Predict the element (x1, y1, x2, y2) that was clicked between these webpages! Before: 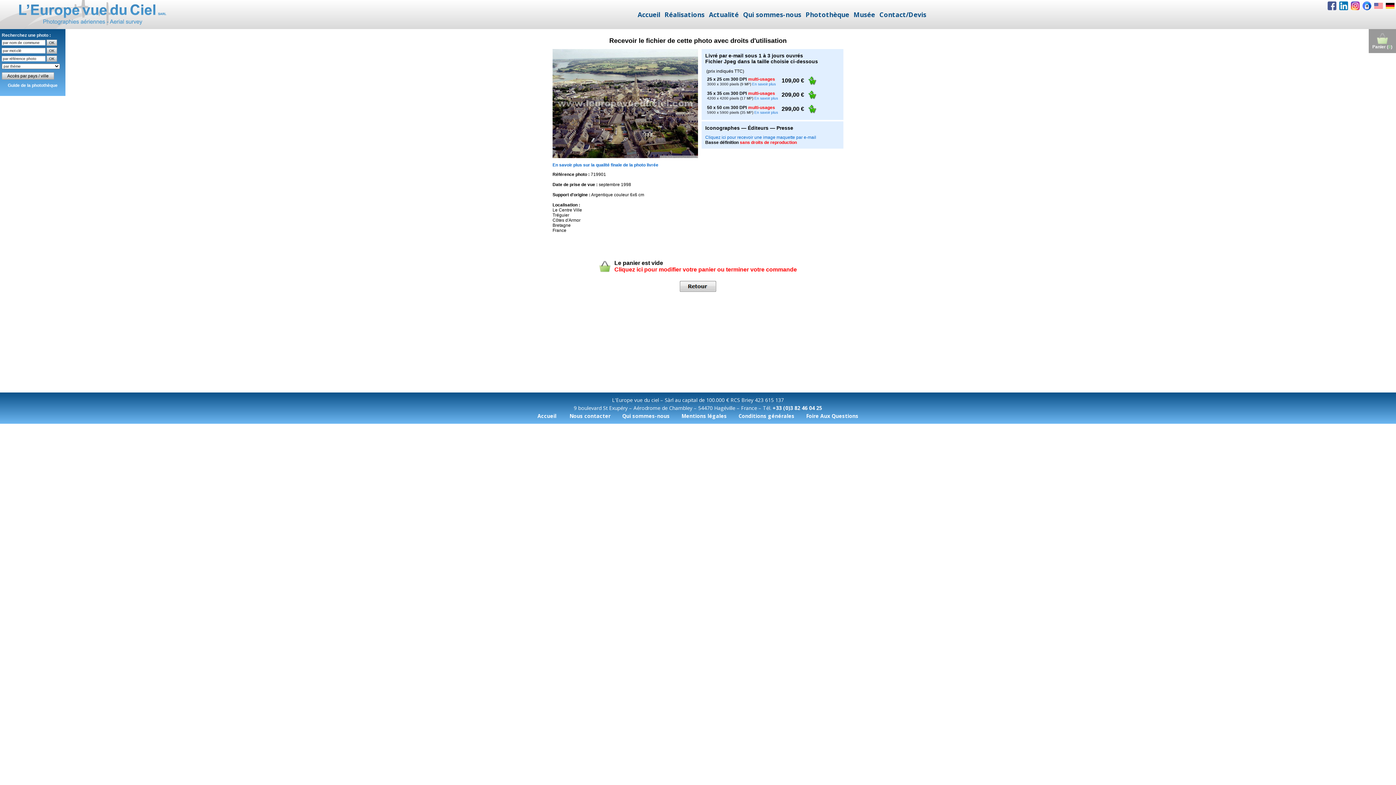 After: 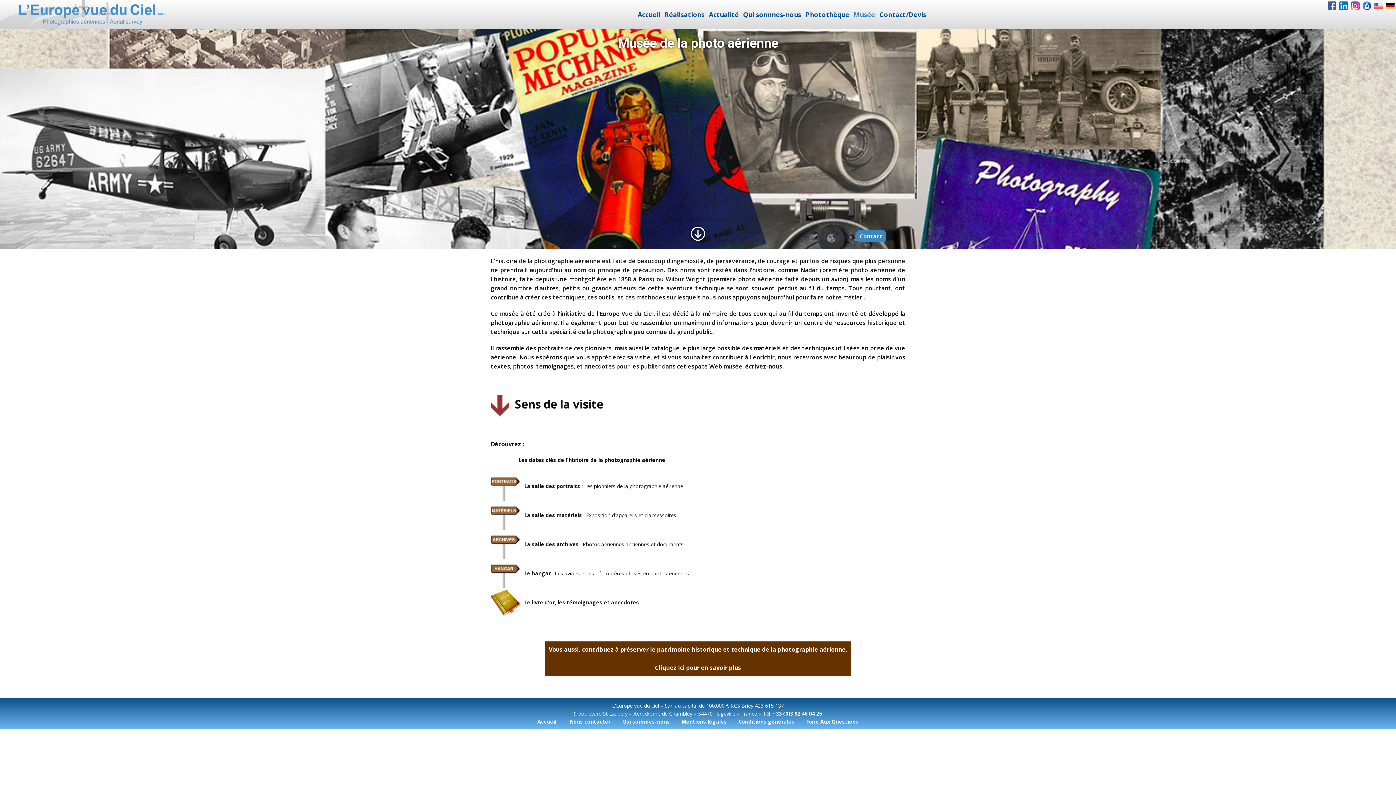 Action: bbox: (851, 8, 877, 20) label: Musée